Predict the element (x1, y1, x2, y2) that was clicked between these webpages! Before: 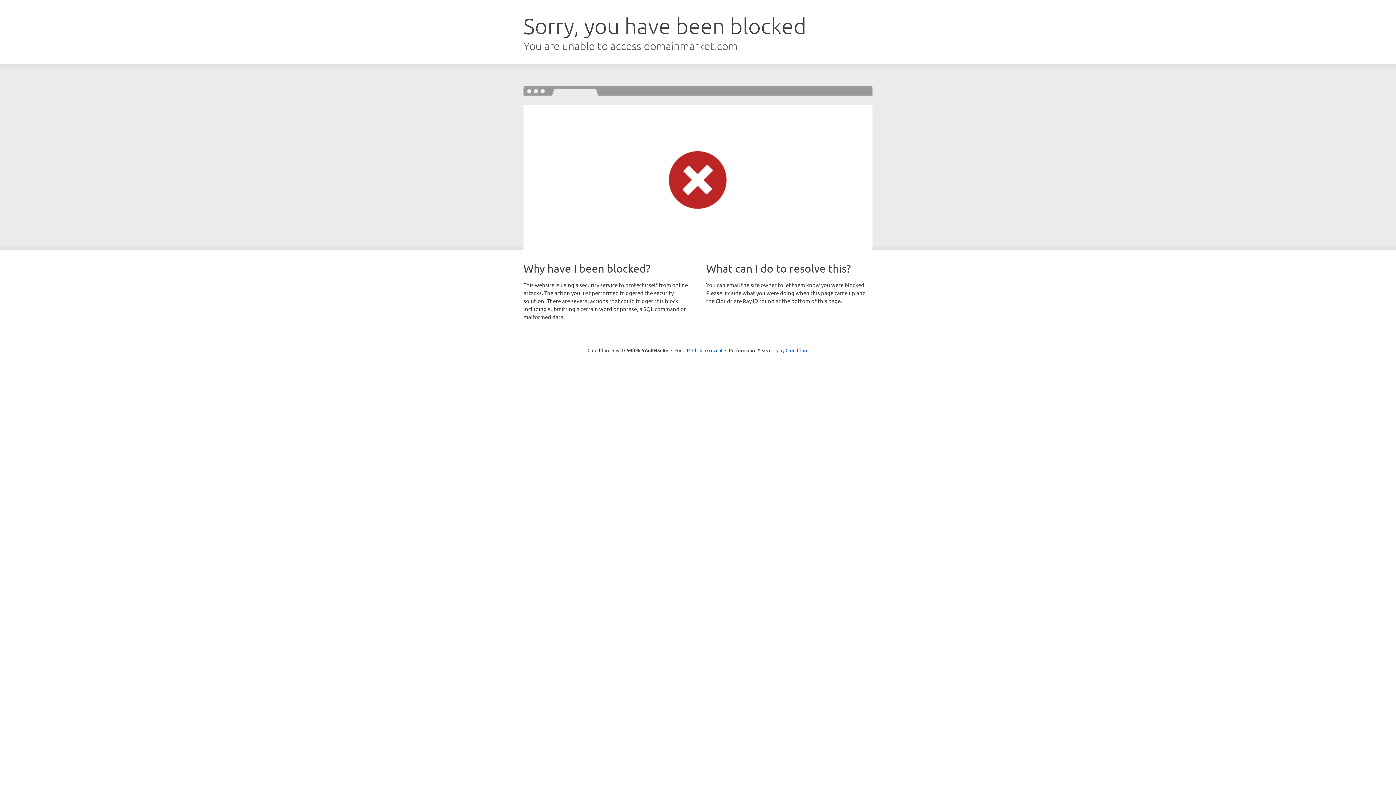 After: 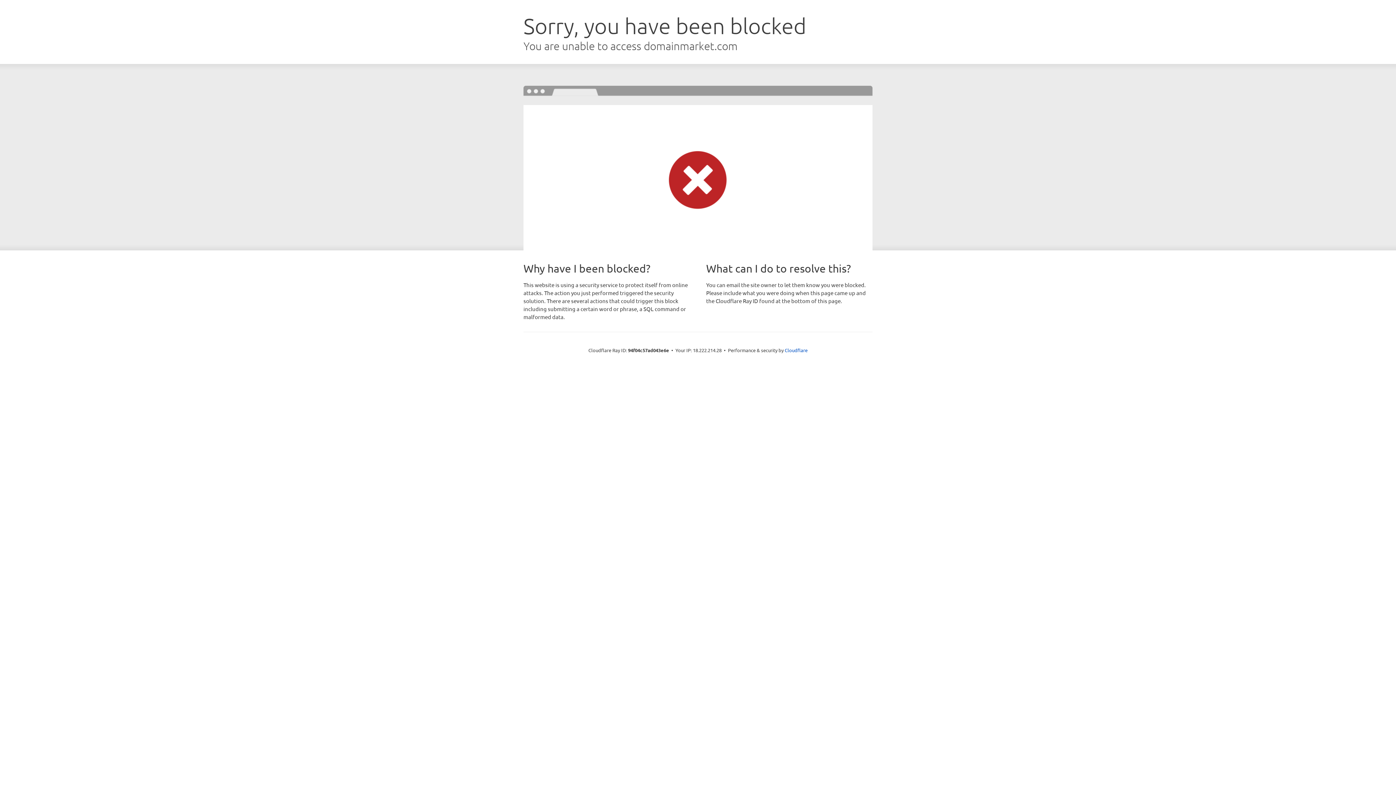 Action: bbox: (692, 346, 722, 353) label: Click to reveal